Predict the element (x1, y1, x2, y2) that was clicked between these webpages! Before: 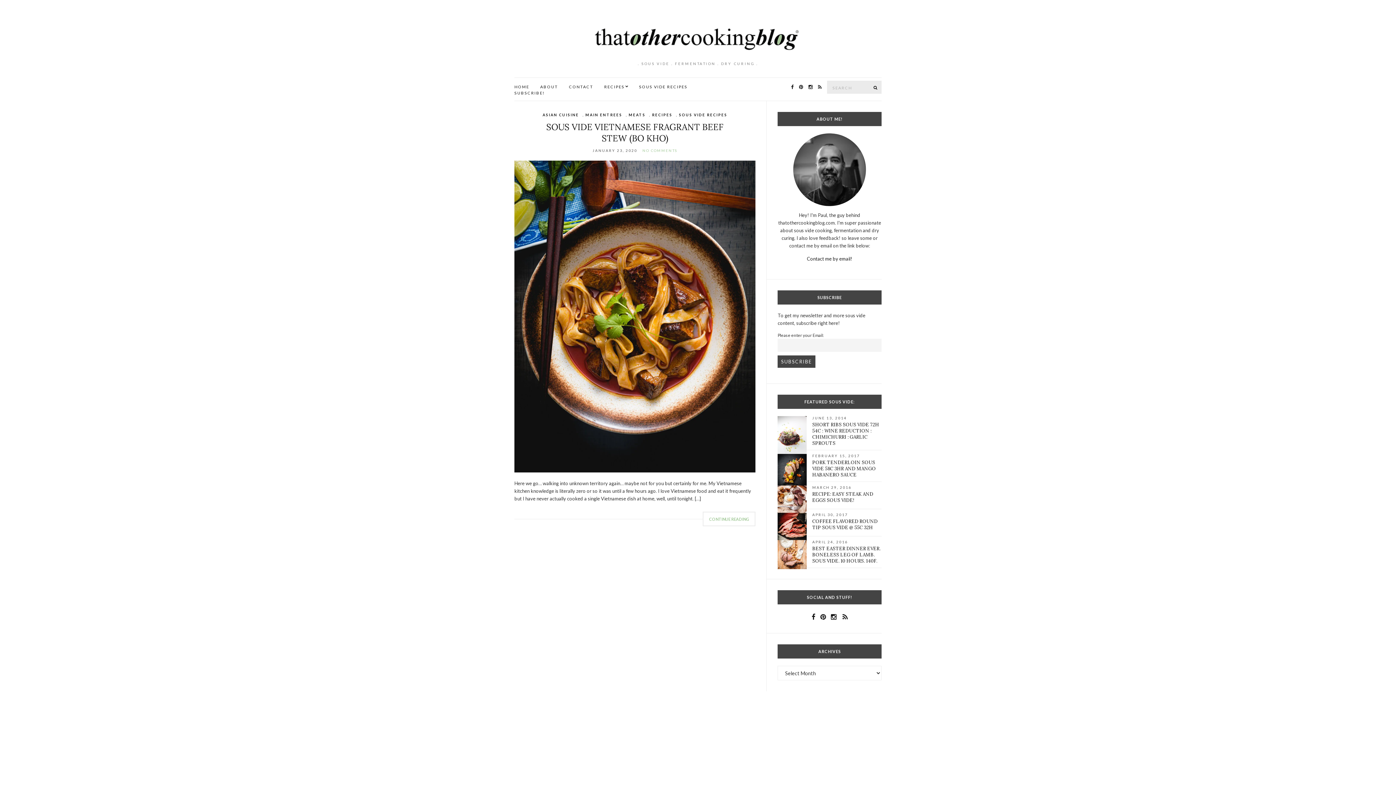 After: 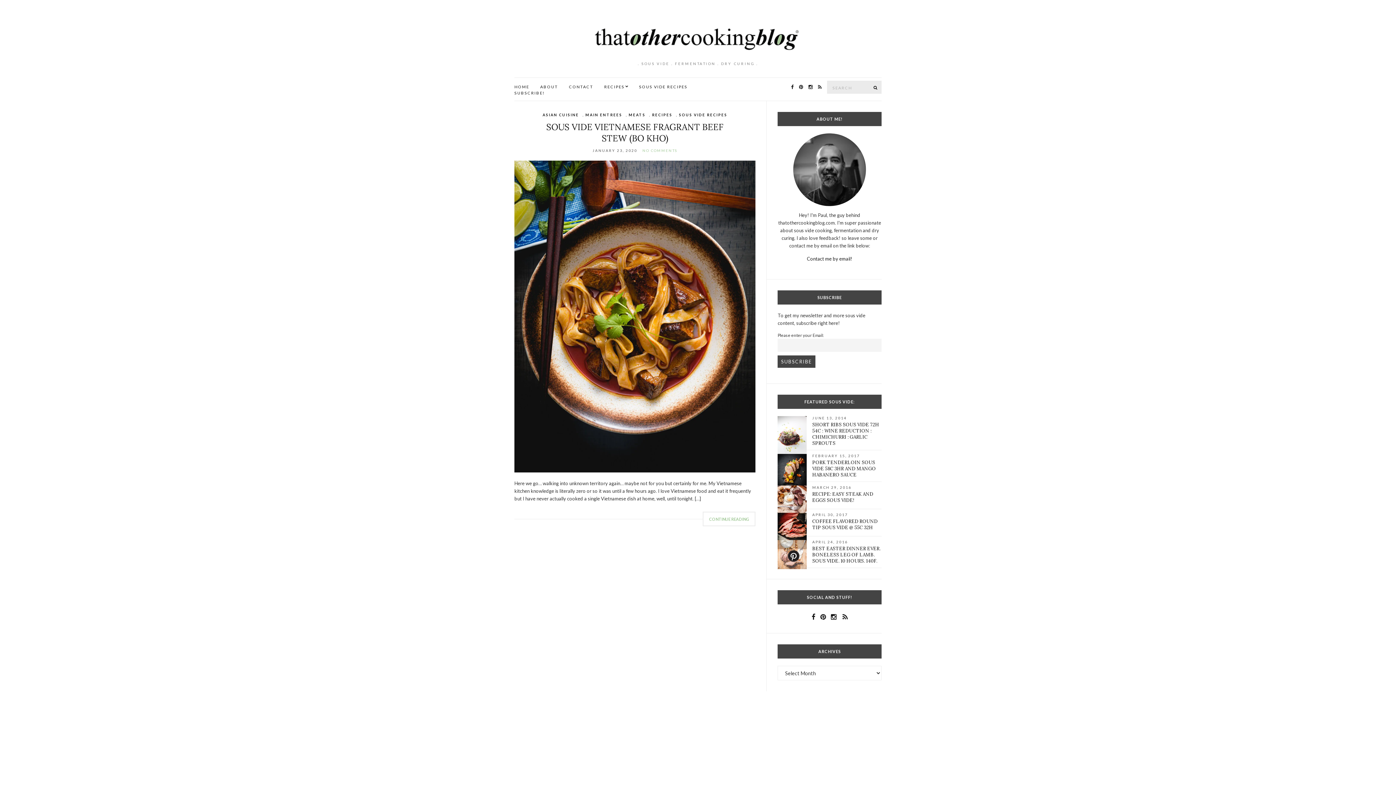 Action: bbox: (777, 551, 807, 557)